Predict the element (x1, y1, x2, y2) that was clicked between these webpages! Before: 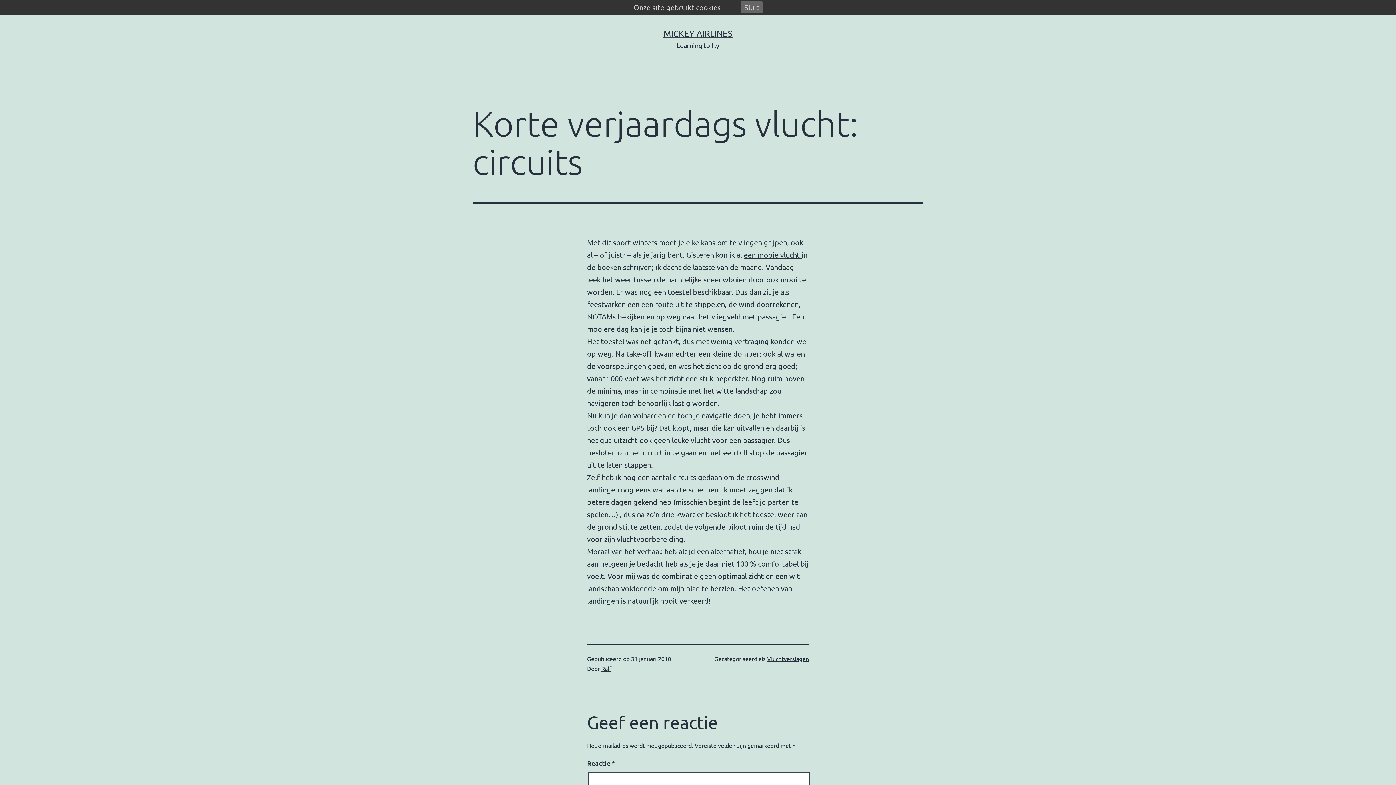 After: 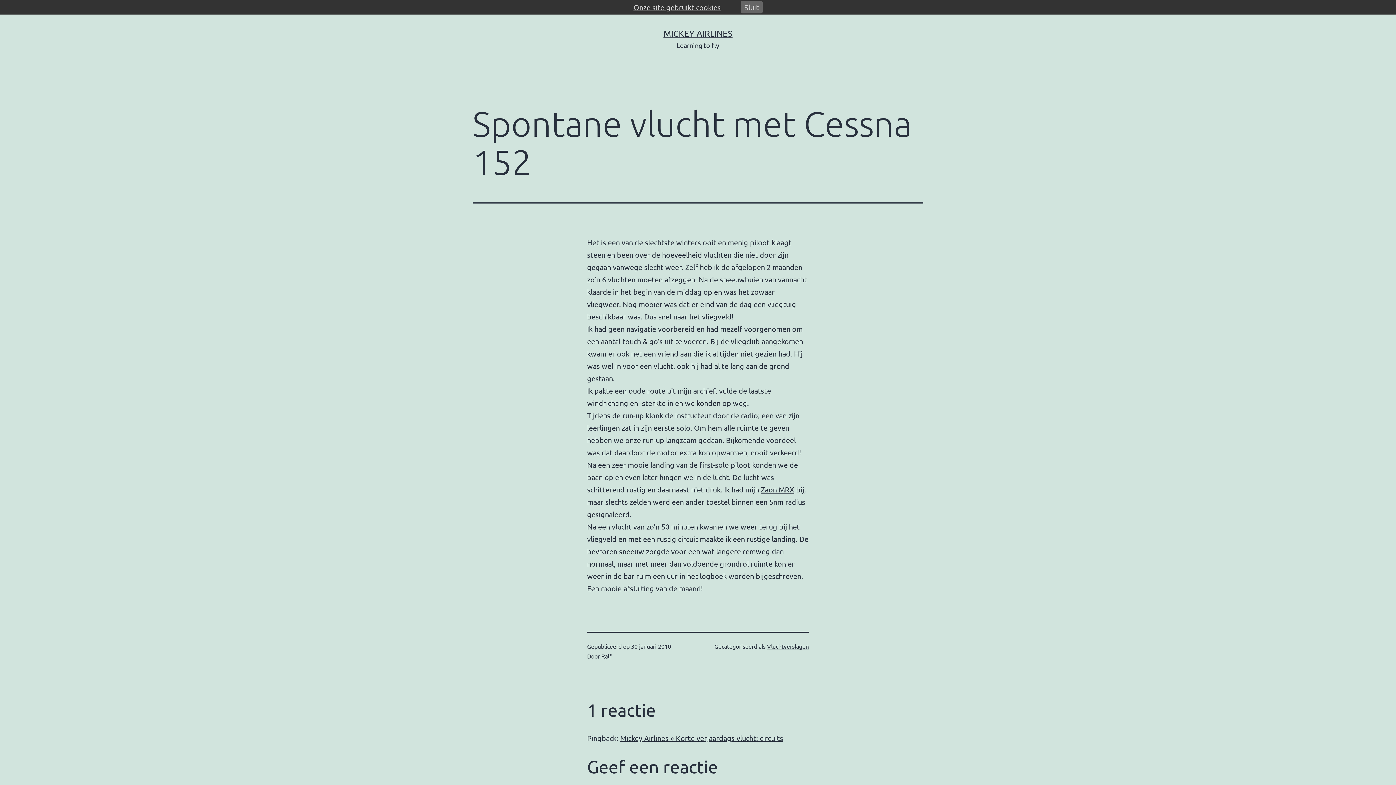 Action: bbox: (744, 250, 801, 259) label: een mooie vlucht 